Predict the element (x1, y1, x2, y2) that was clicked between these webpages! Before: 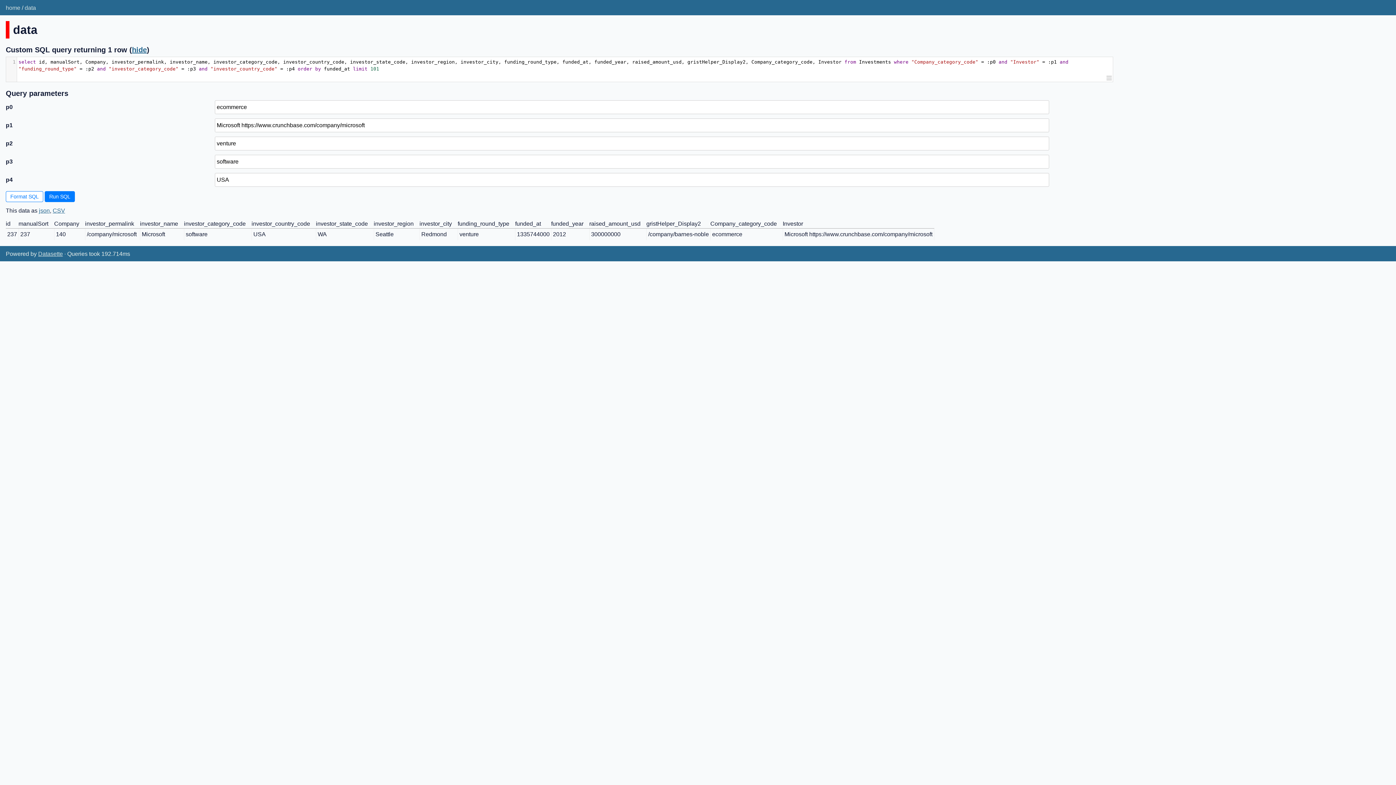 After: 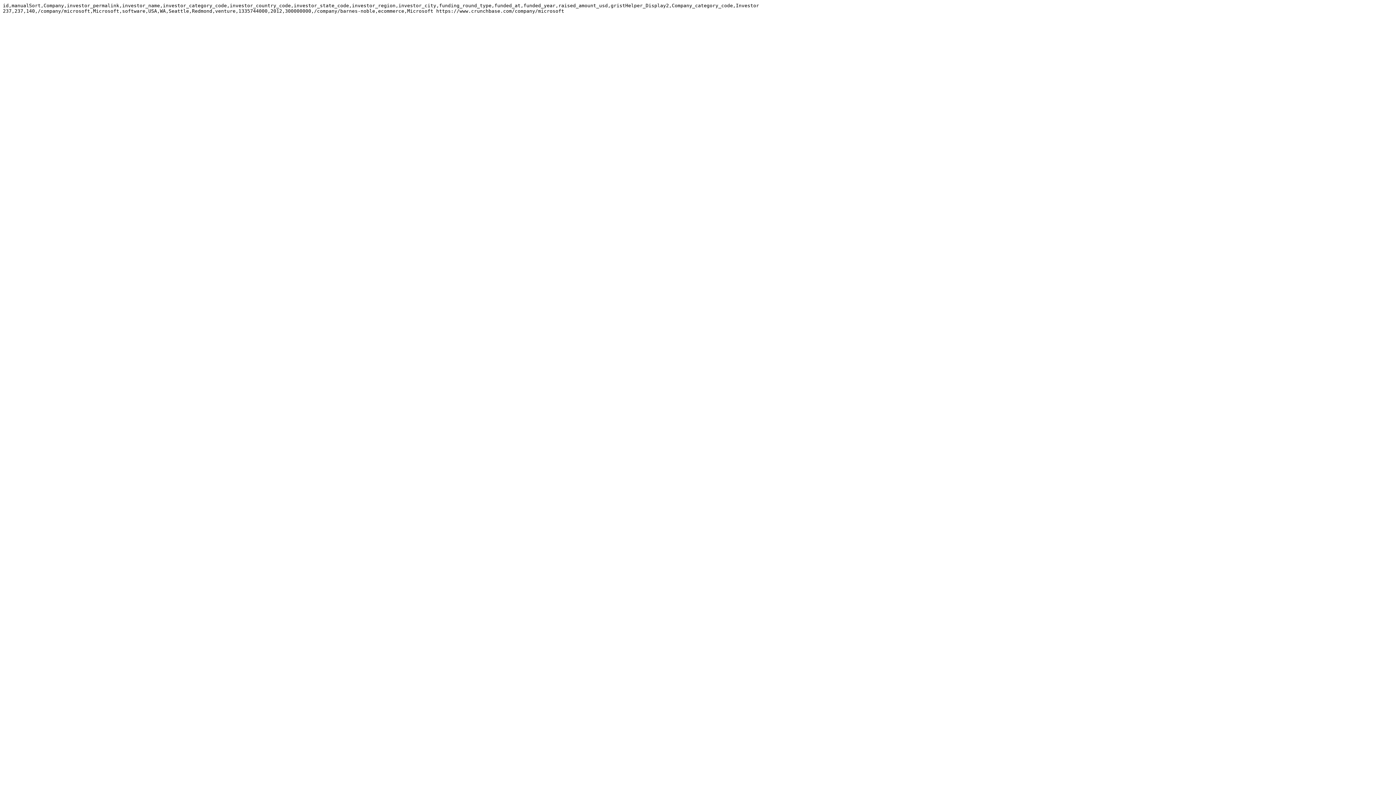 Action: label: CSV bbox: (52, 207, 65, 213)